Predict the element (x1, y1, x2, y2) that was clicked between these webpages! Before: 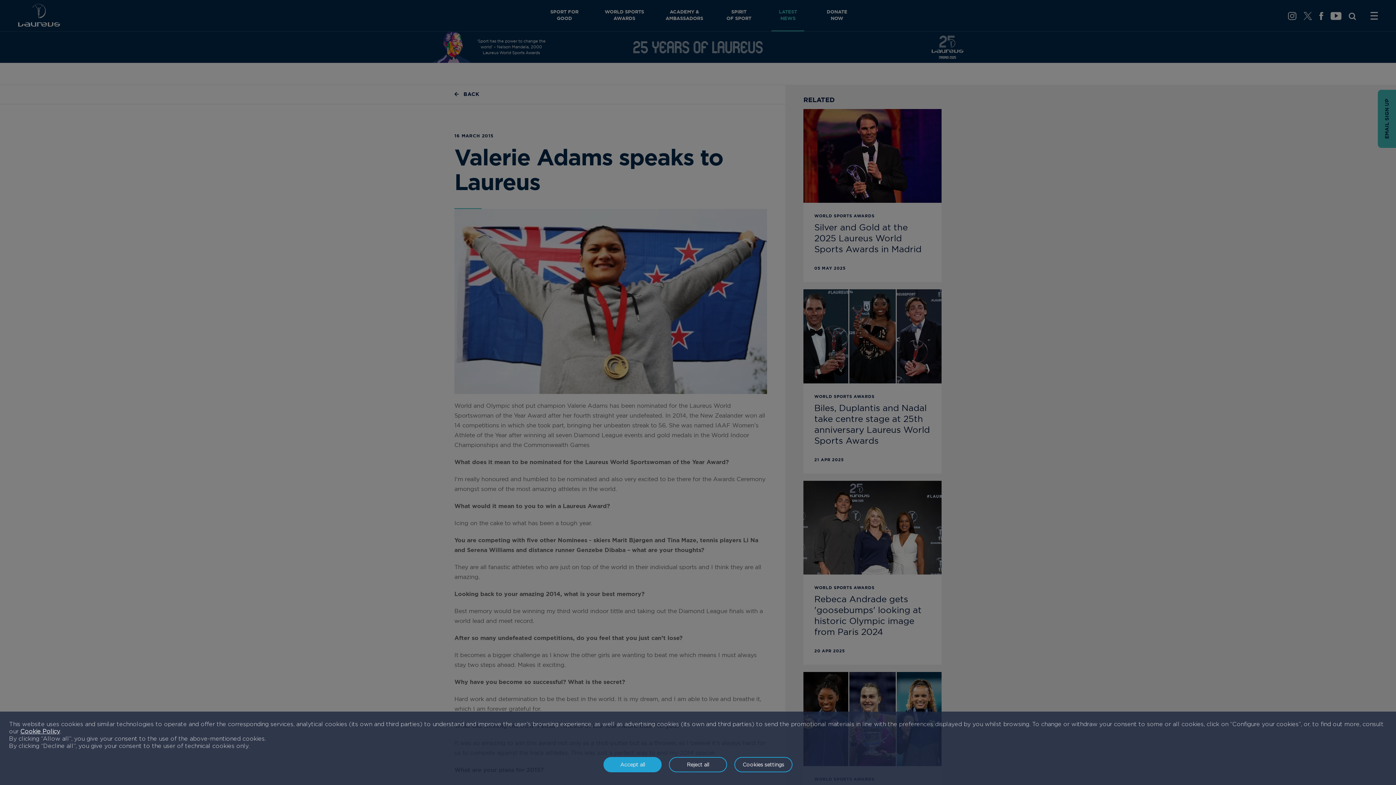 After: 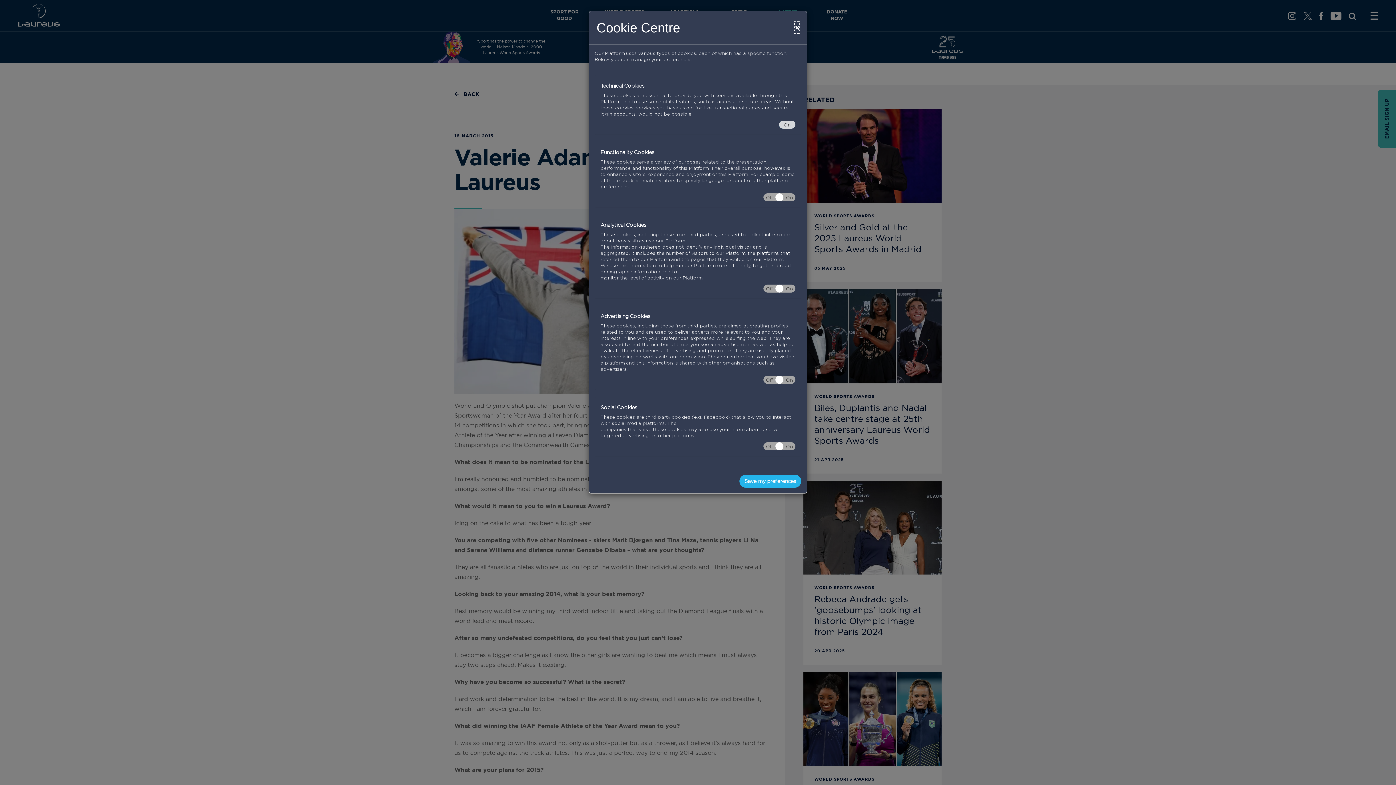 Action: bbox: (734, 757, 792, 772) label: Cookies settings